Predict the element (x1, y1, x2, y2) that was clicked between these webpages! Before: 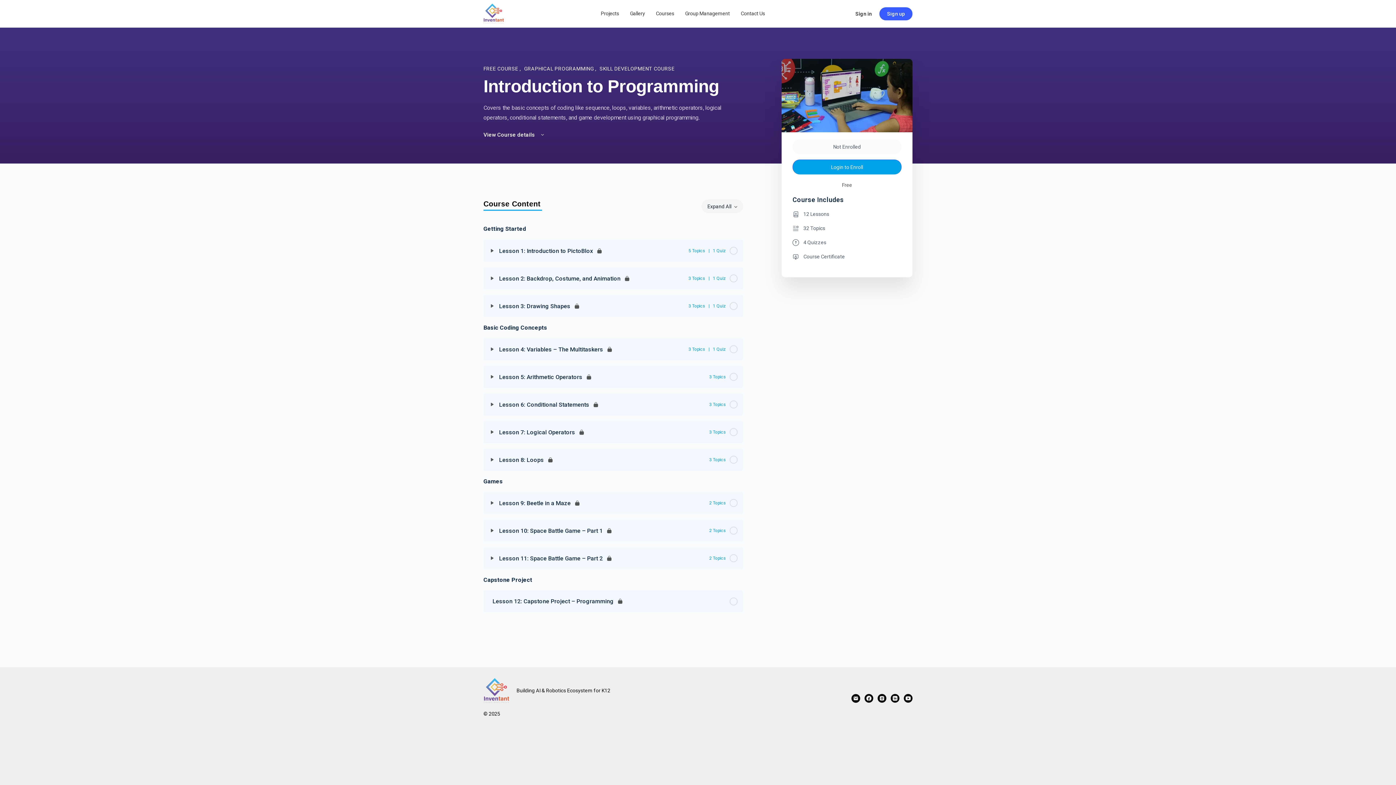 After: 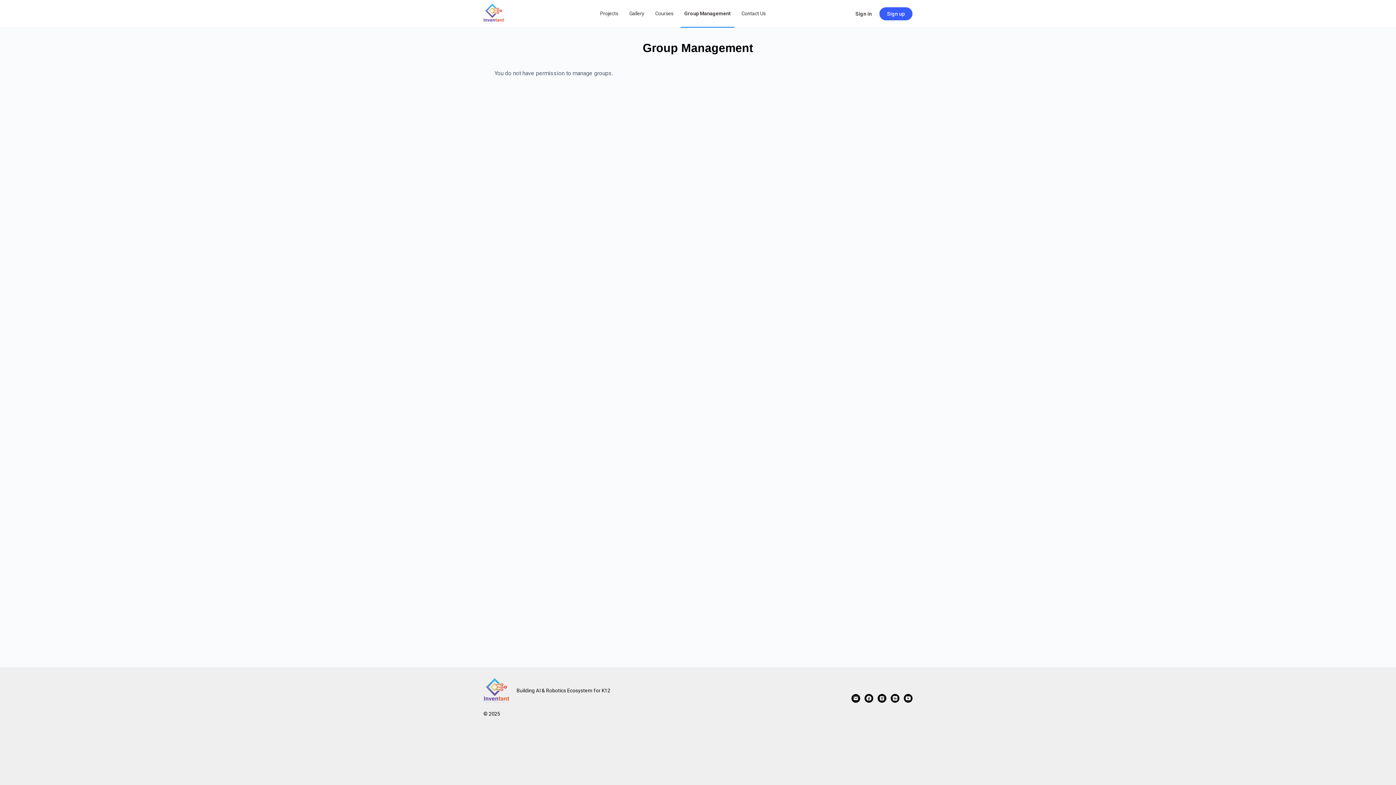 Action: label: Group Management bbox: (681, 0, 733, 27)